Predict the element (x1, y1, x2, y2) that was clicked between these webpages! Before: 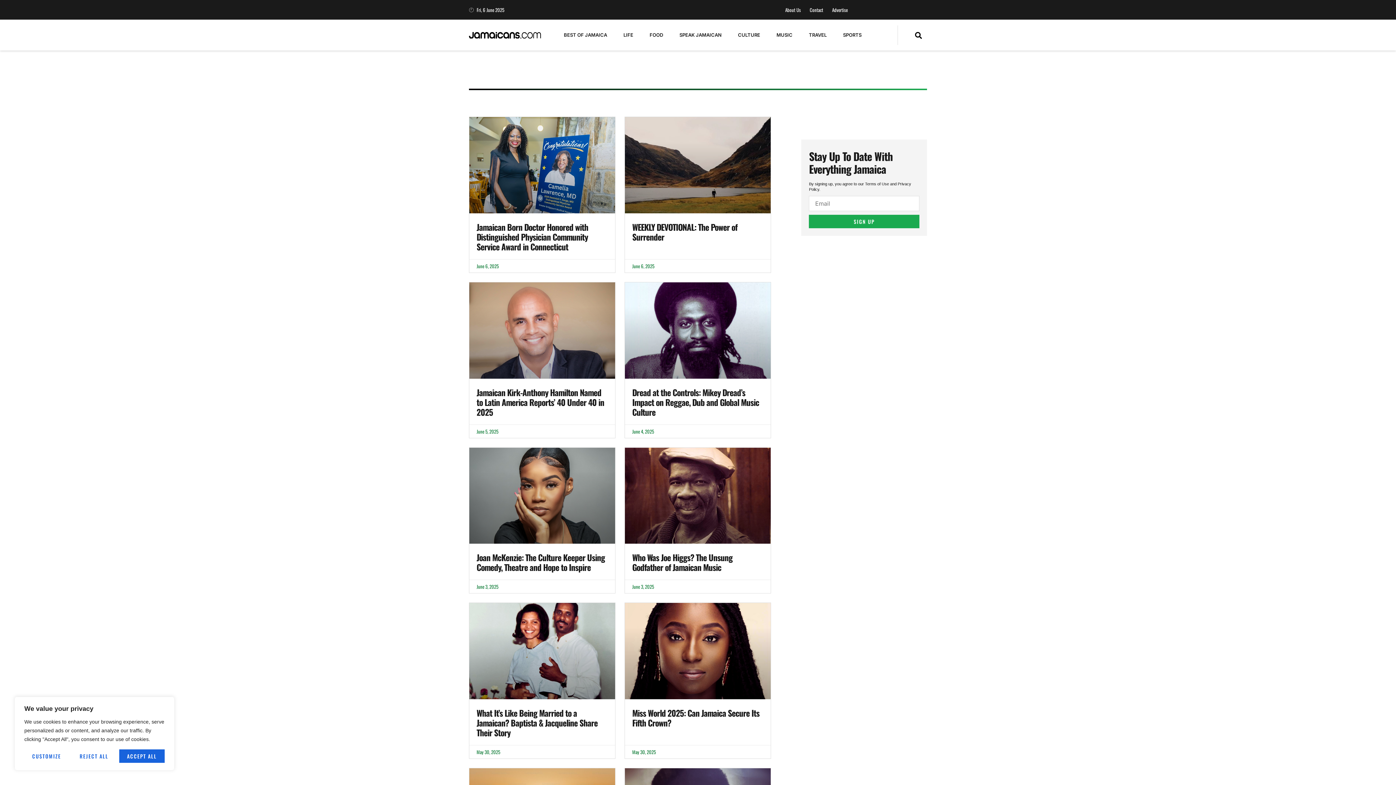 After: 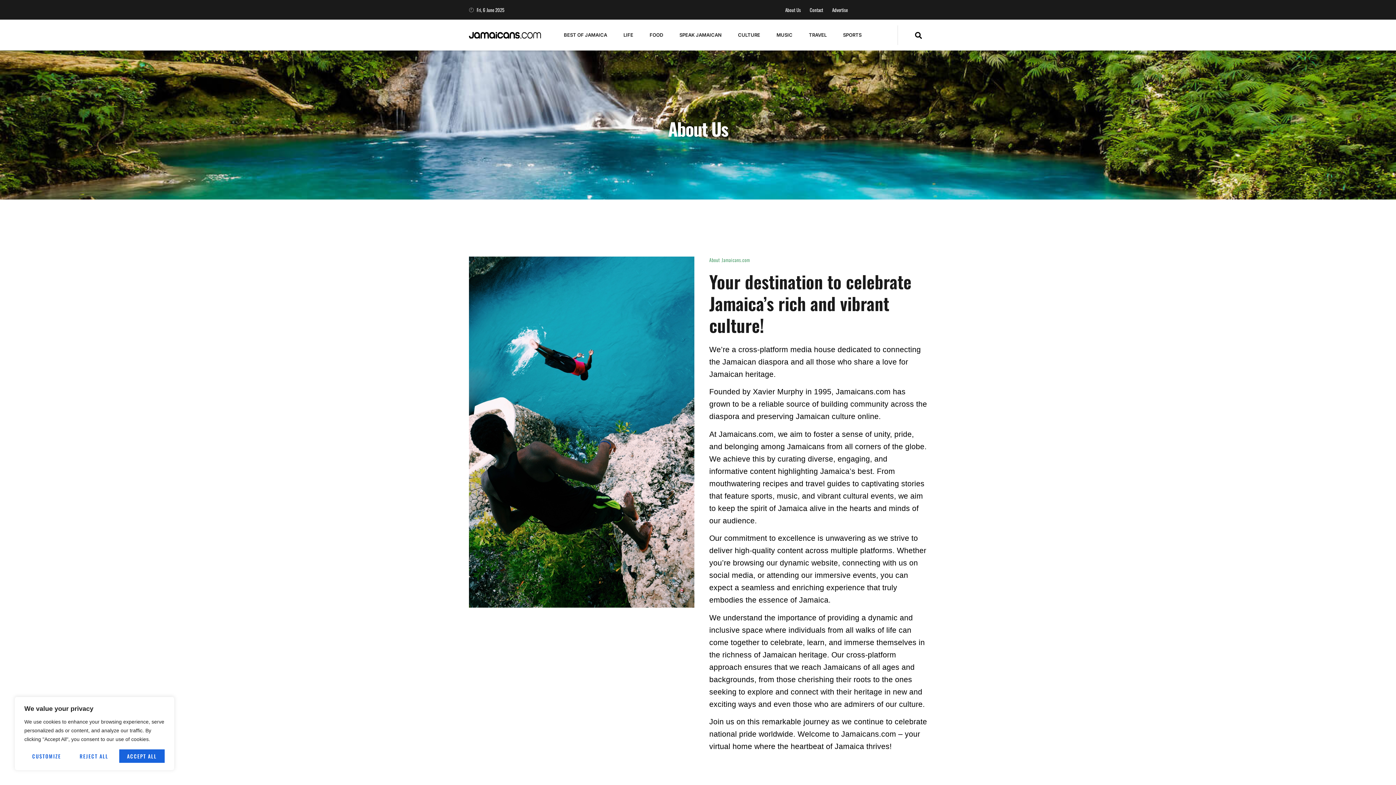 Action: label: About Us bbox: (785, 3, 801, 16)